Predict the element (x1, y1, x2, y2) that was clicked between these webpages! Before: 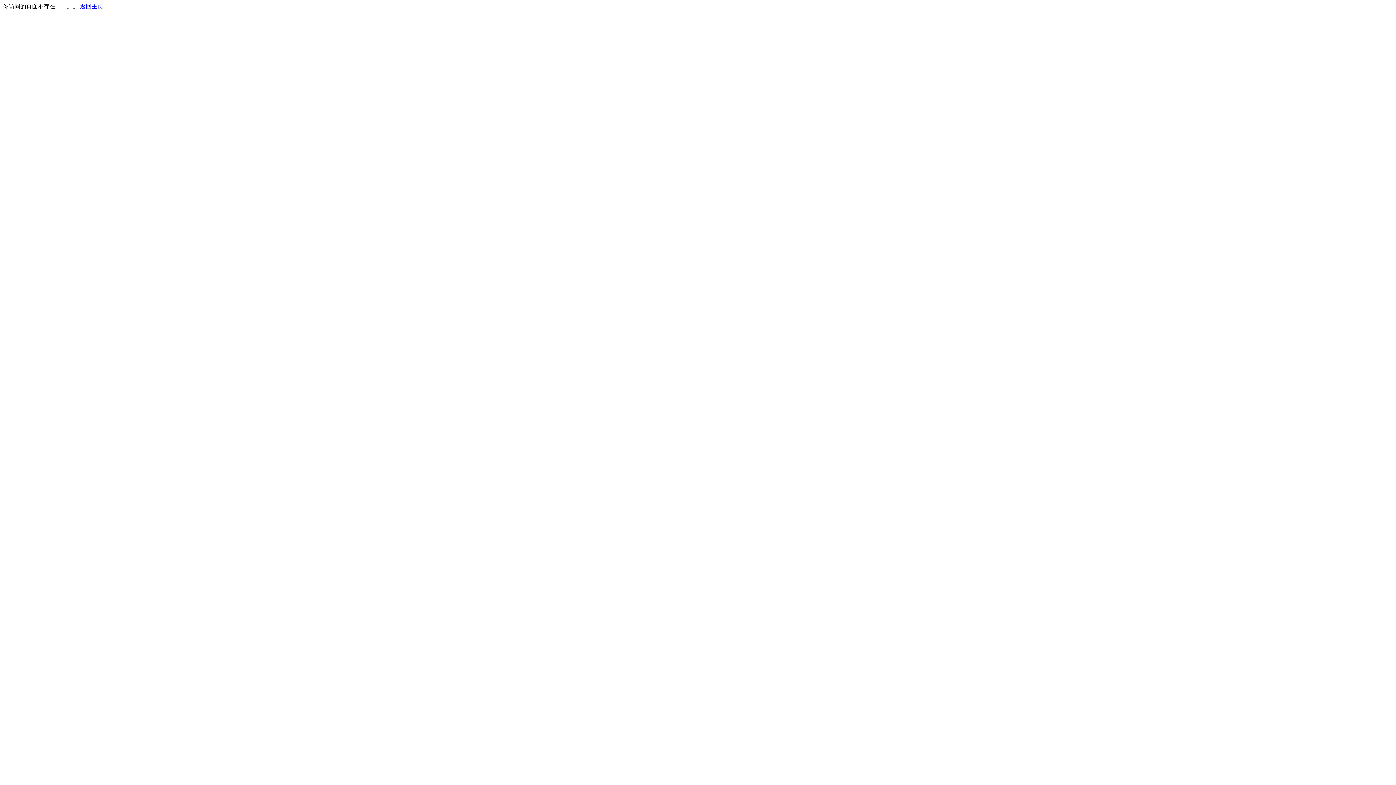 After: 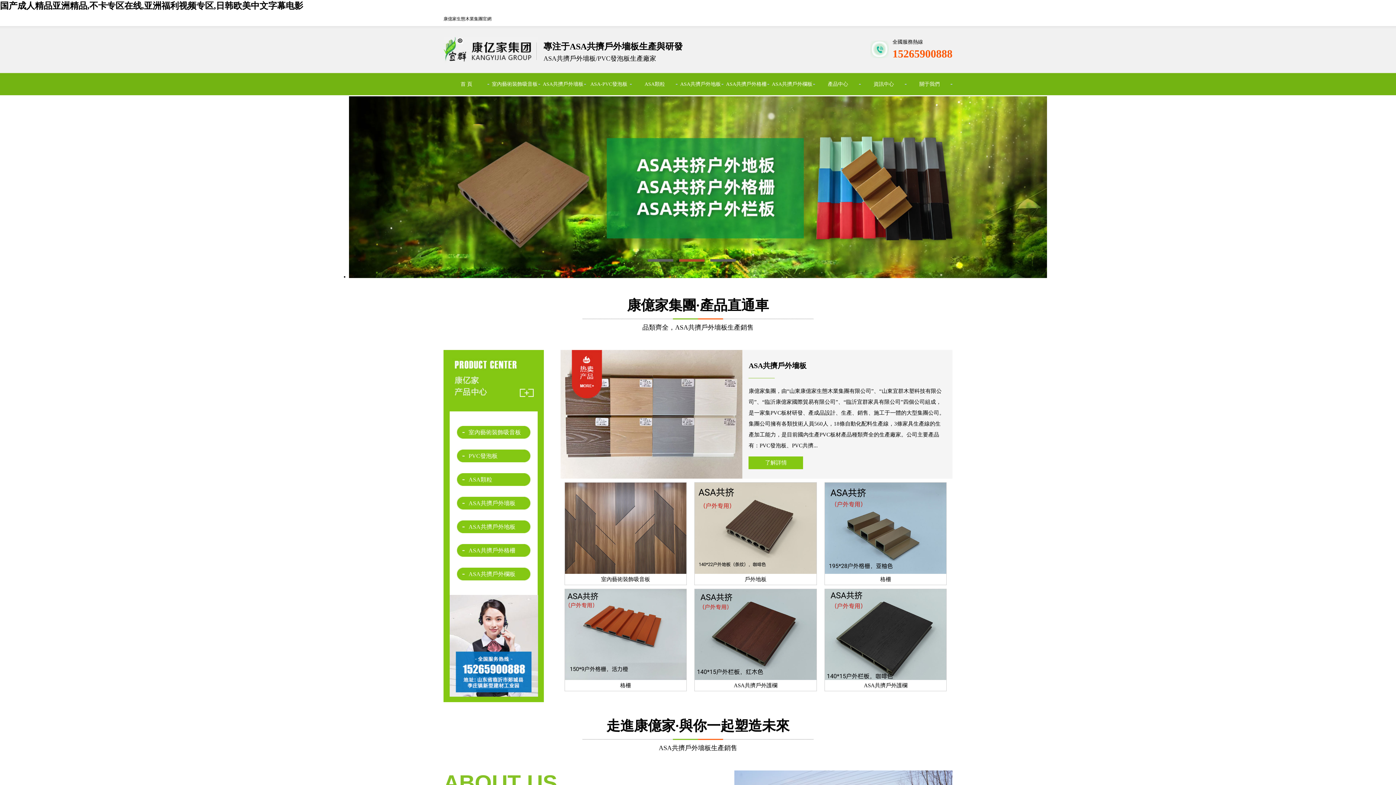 Action: label: 返回主页 bbox: (80, 3, 103, 9)